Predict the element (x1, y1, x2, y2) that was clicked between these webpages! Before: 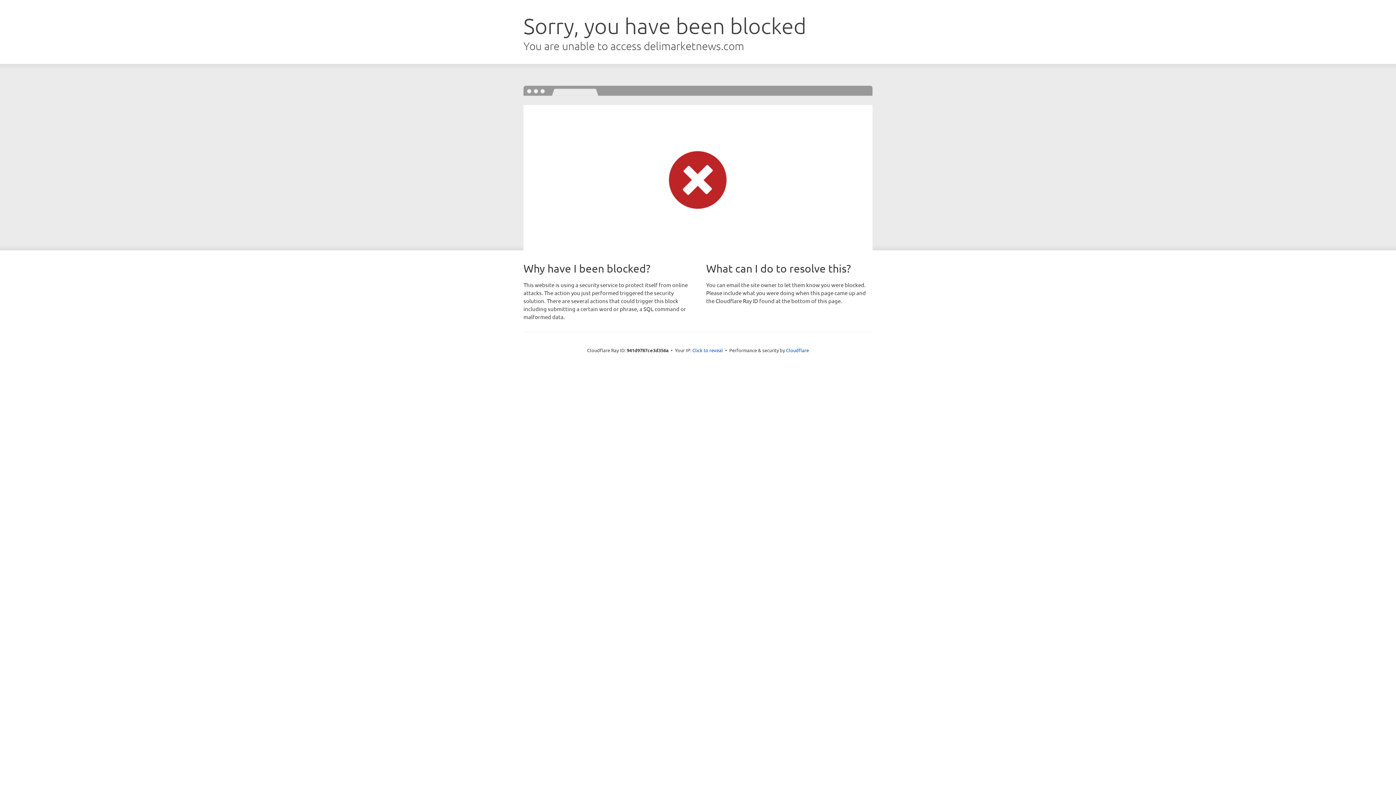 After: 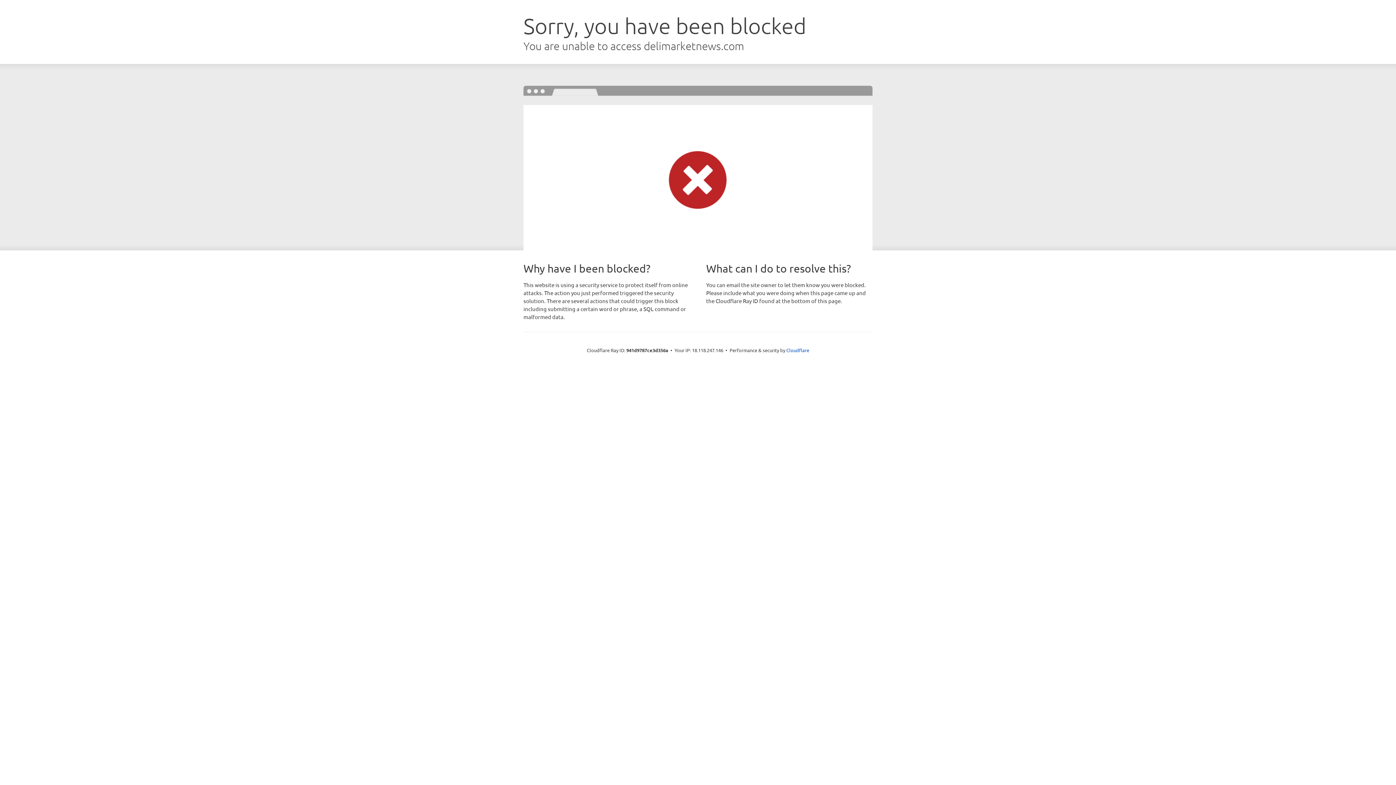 Action: bbox: (692, 346, 723, 353) label: Click to reveal